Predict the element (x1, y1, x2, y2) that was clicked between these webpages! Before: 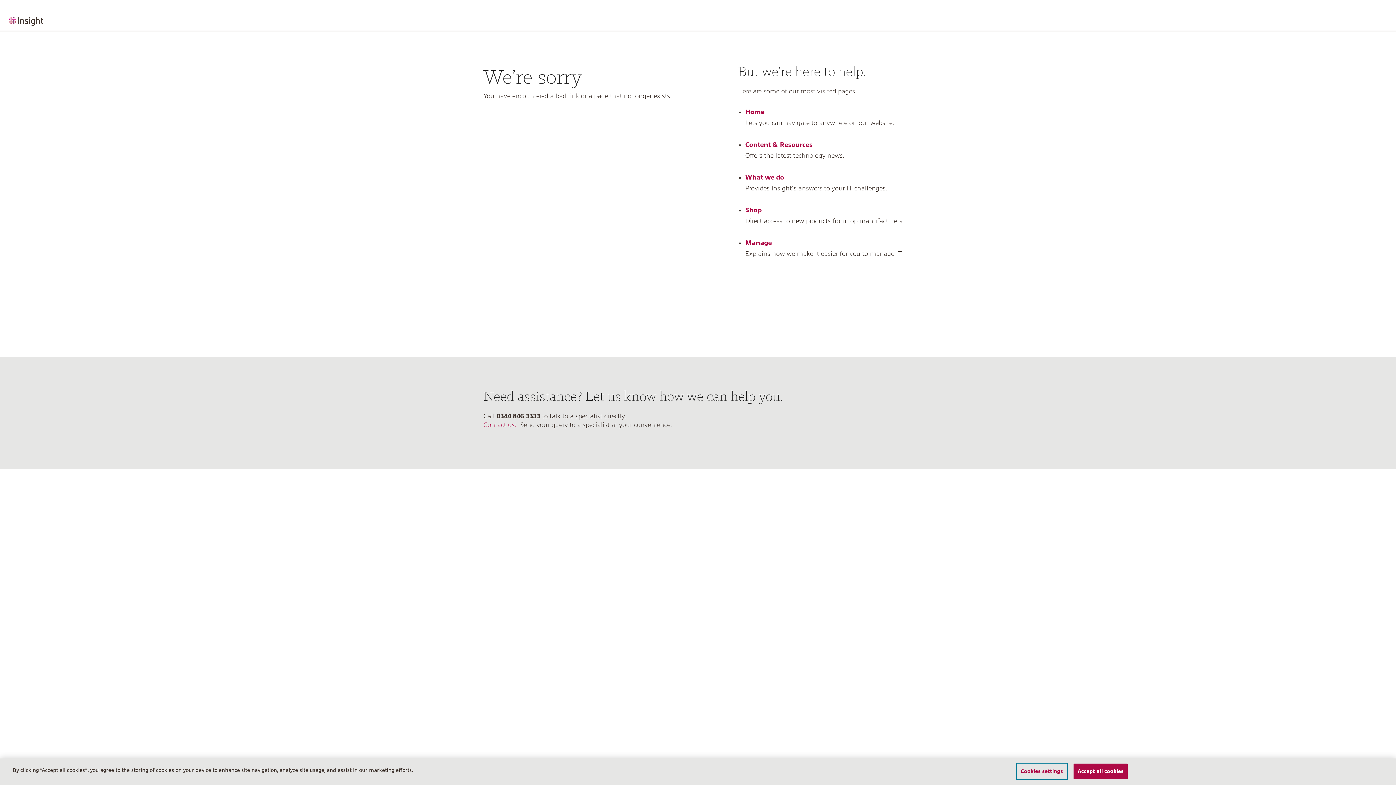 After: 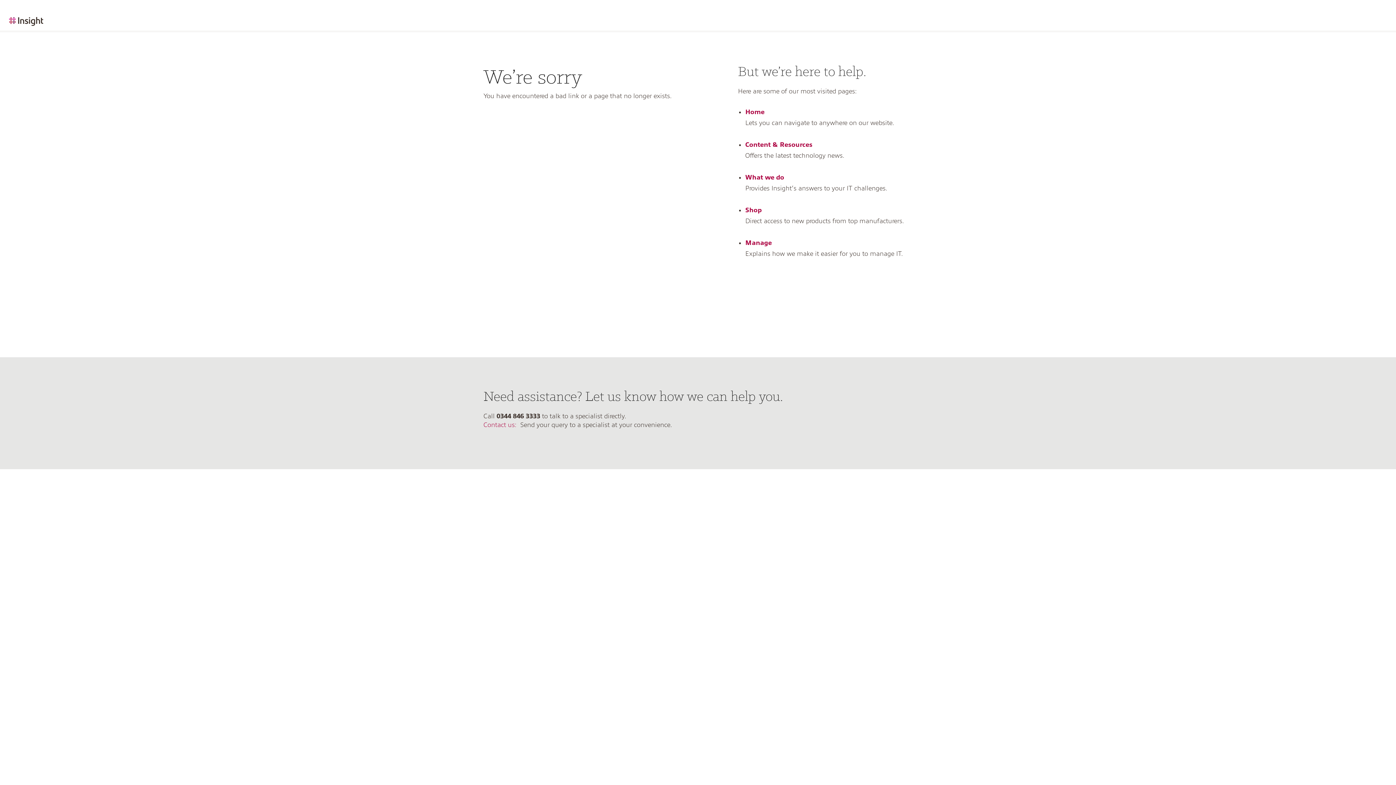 Action: bbox: (1073, 764, 1127, 779) label: Accept all cookies